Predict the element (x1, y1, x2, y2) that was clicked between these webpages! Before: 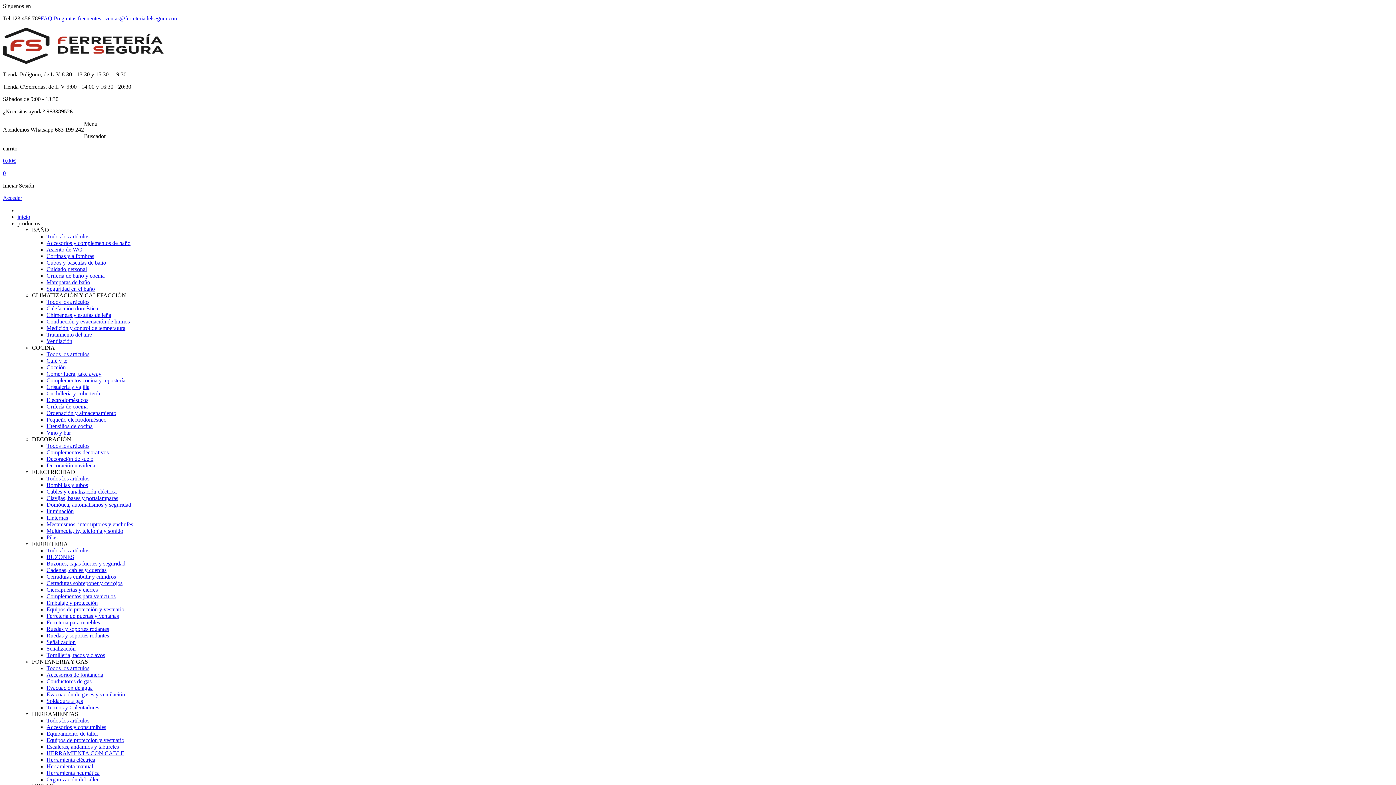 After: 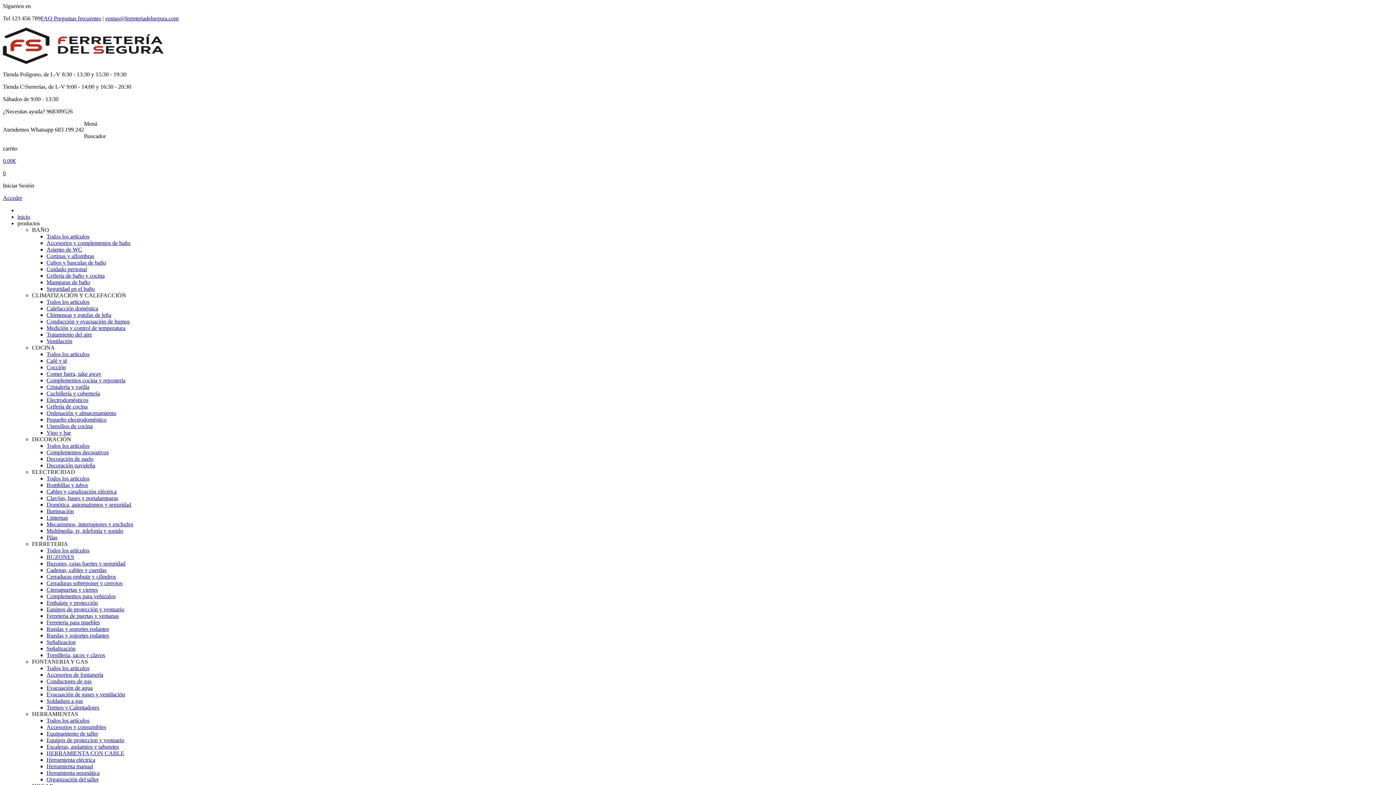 Action: bbox: (46, 534, 57, 540) label: Pilas